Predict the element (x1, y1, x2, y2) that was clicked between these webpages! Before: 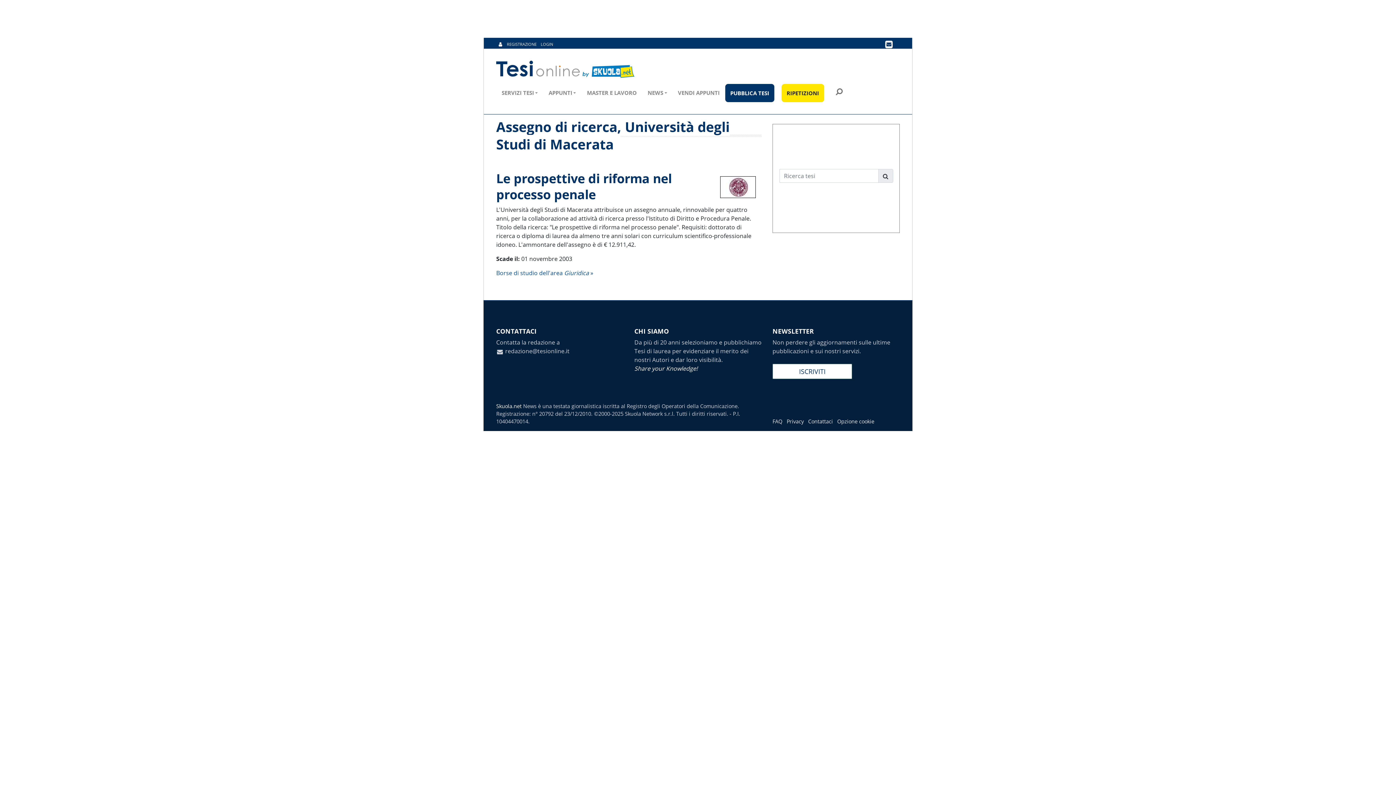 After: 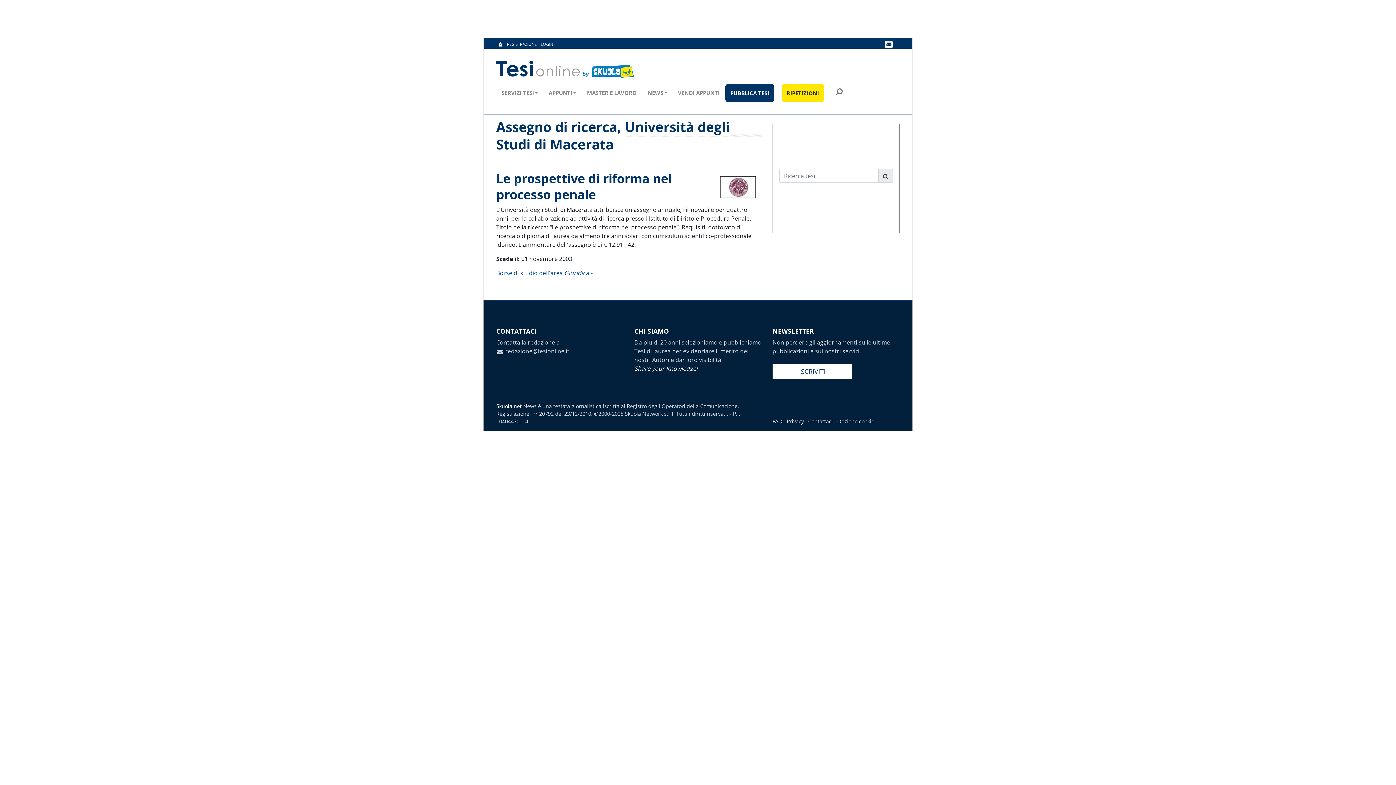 Action: bbox: (496, 39, 504, 48)